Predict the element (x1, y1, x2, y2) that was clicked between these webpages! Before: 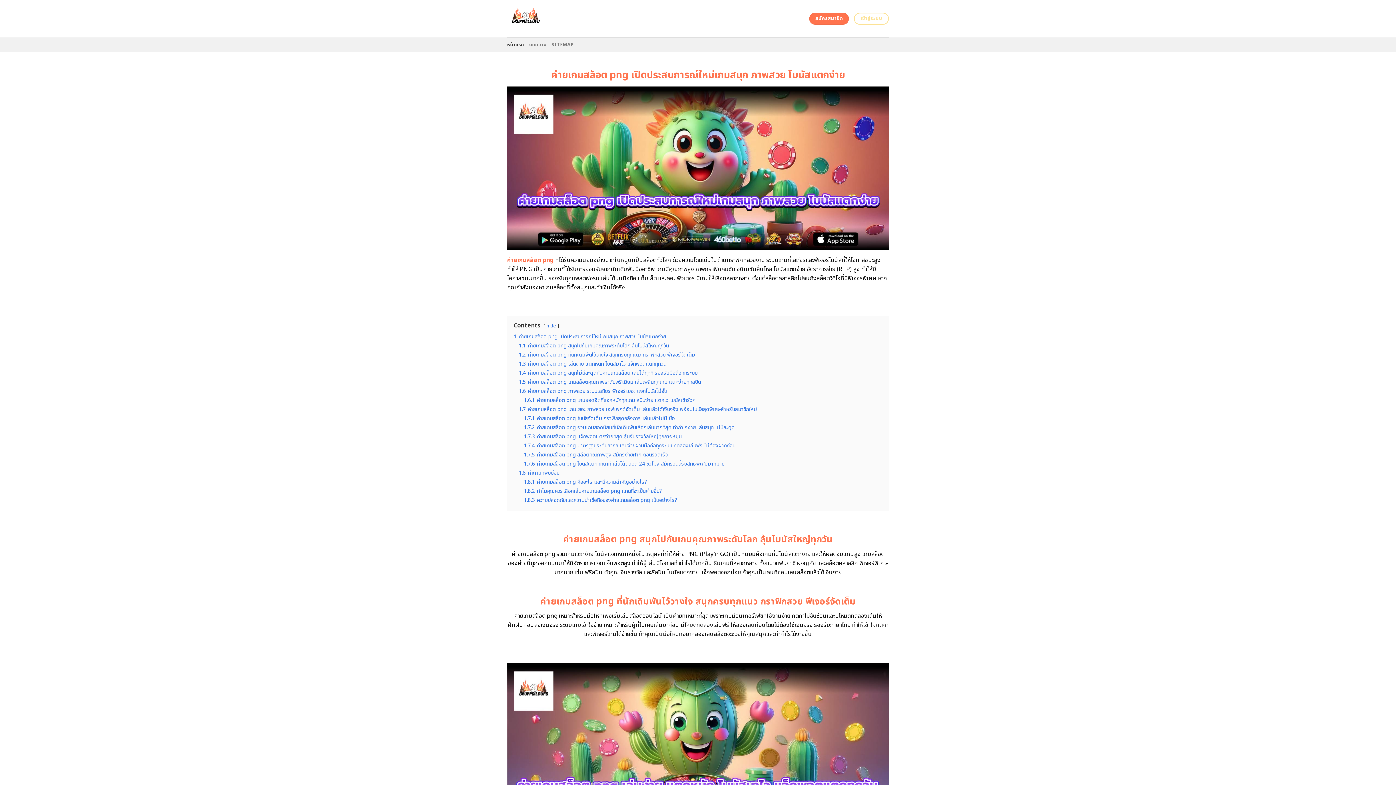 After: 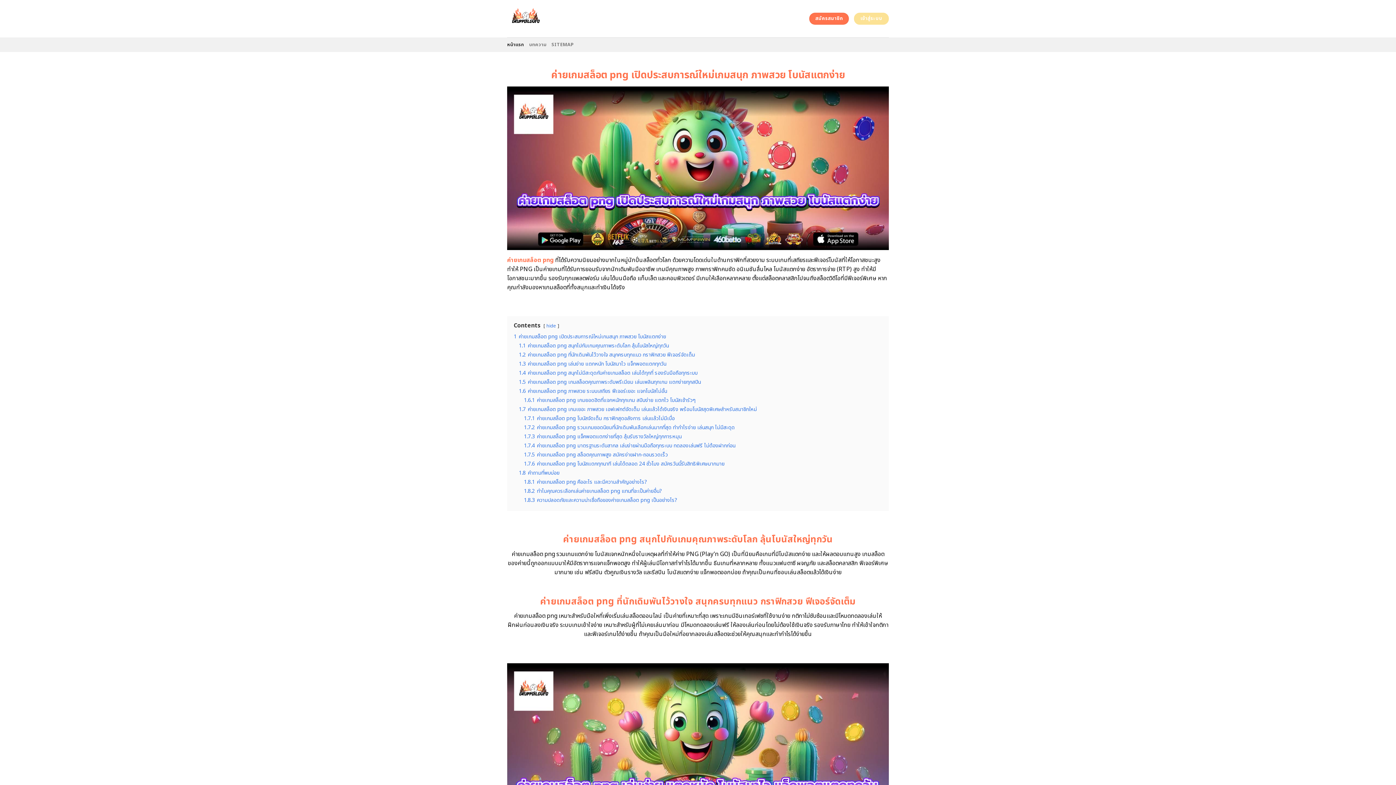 Action: label: เข้าสู่ระบบ bbox: (854, 12, 889, 24)